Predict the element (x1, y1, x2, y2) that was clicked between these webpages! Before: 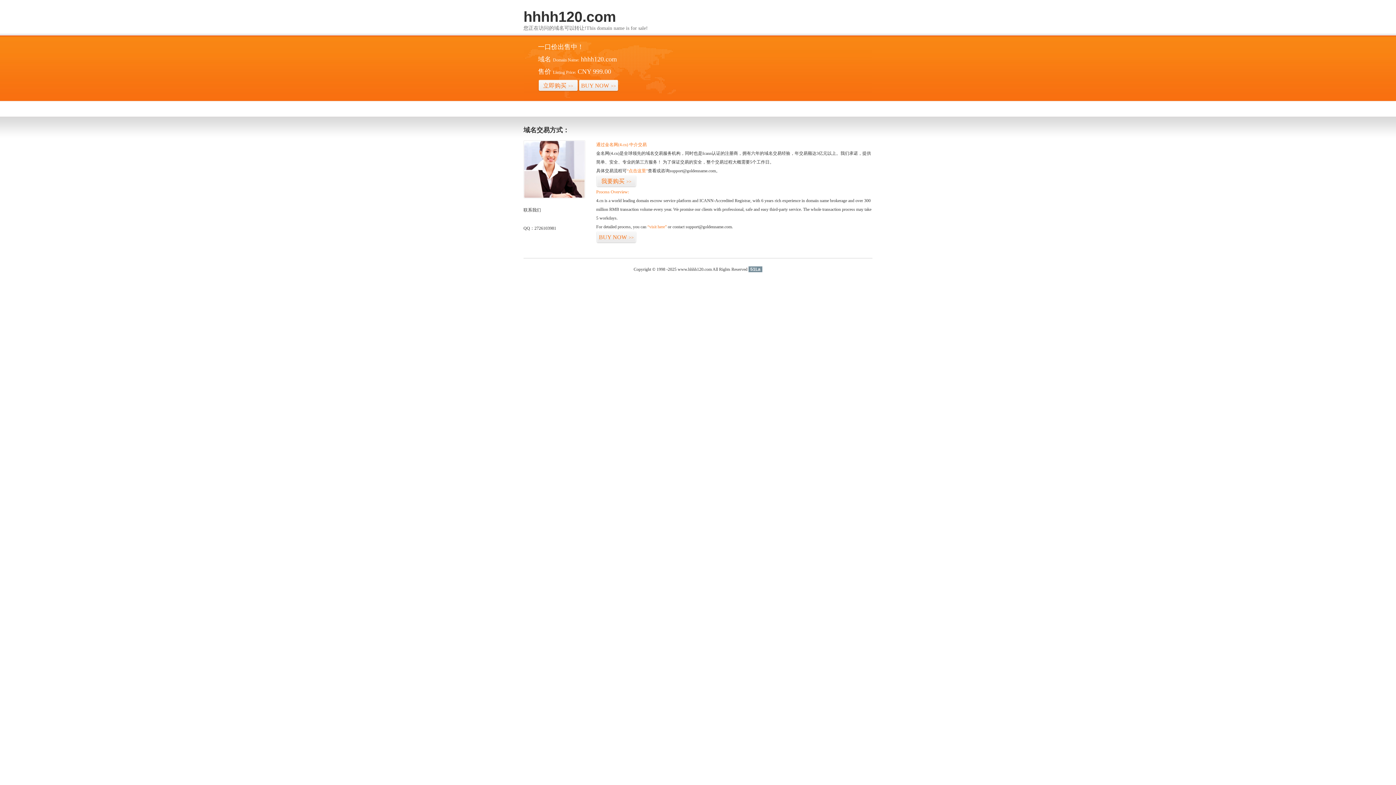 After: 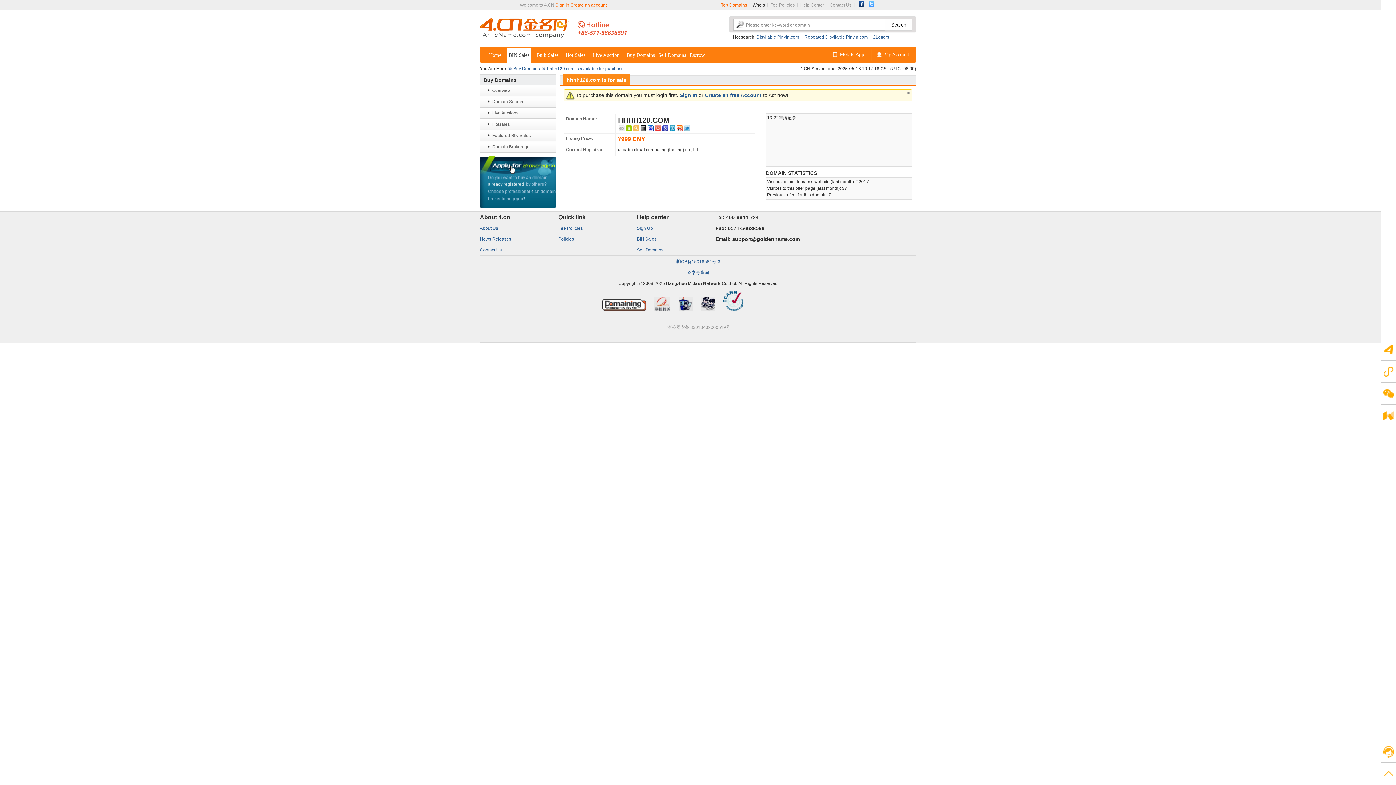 Action: bbox: (647, 224, 666, 229) label: “visit here”